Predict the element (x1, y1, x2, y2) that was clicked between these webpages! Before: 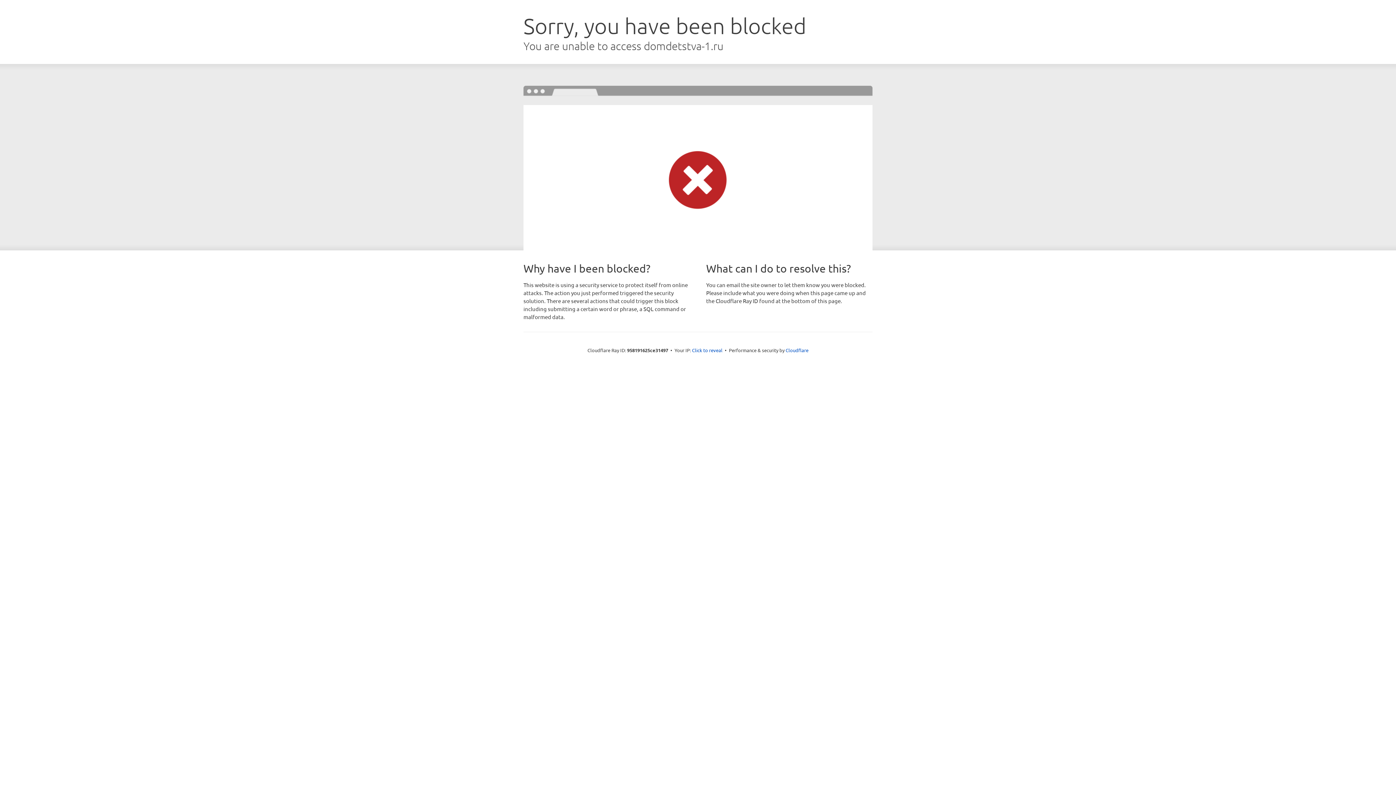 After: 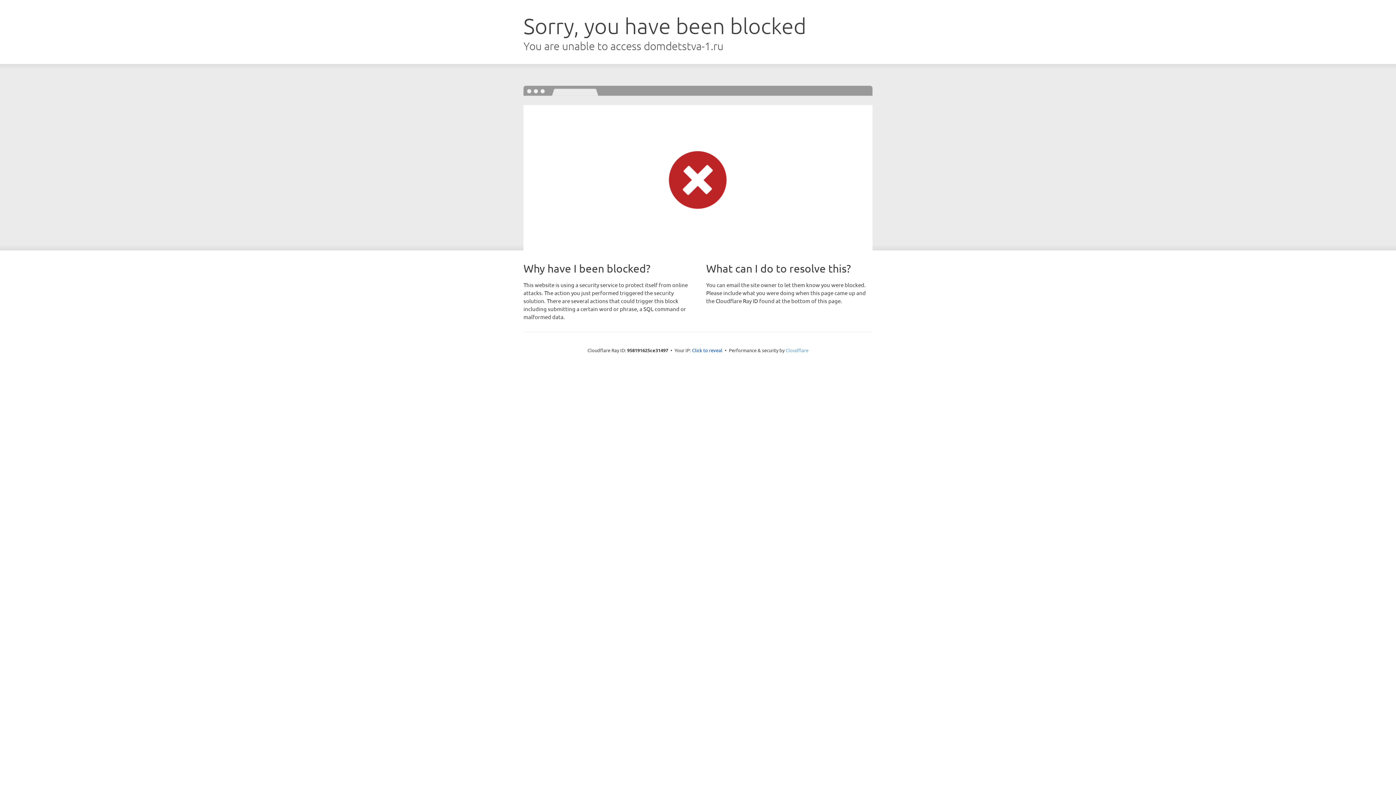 Action: bbox: (785, 347, 808, 353) label: Cloudflare